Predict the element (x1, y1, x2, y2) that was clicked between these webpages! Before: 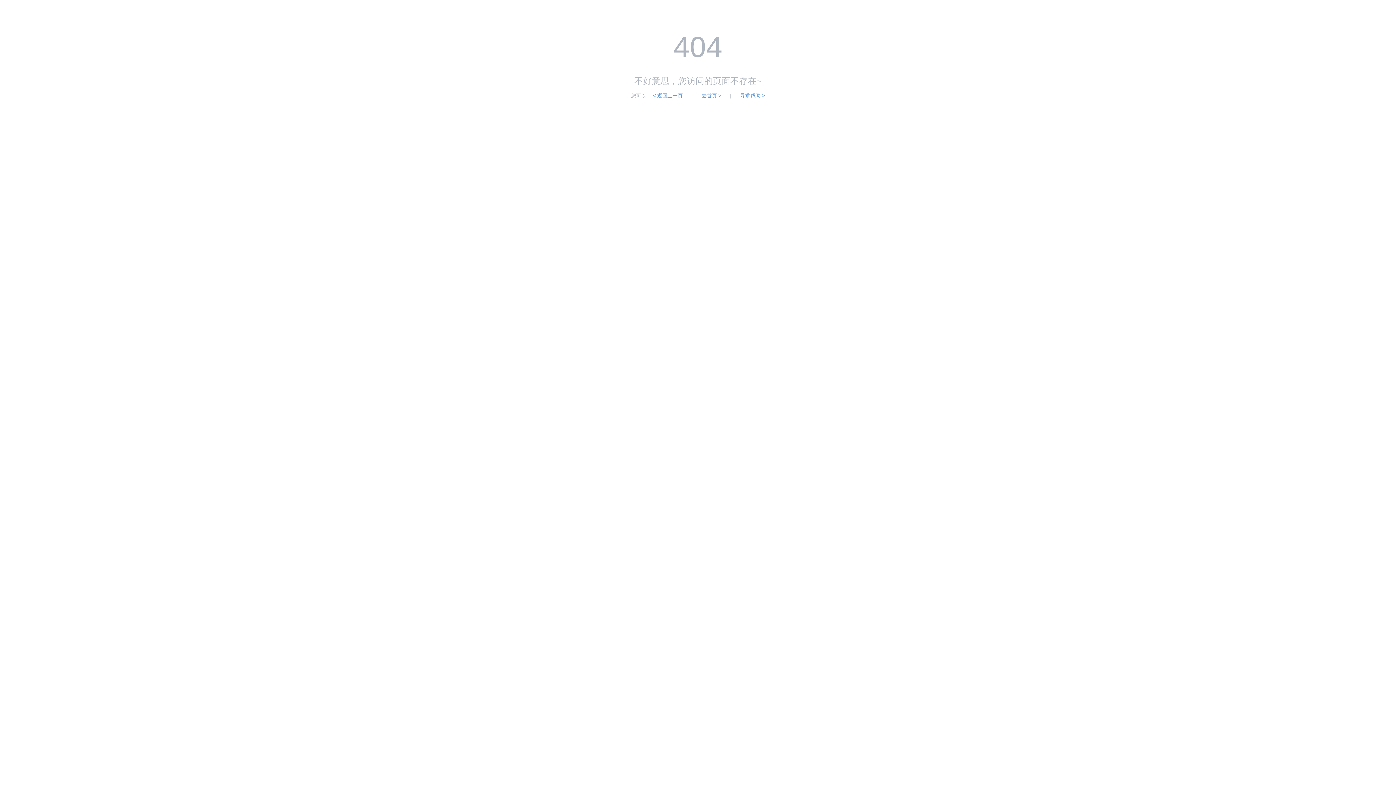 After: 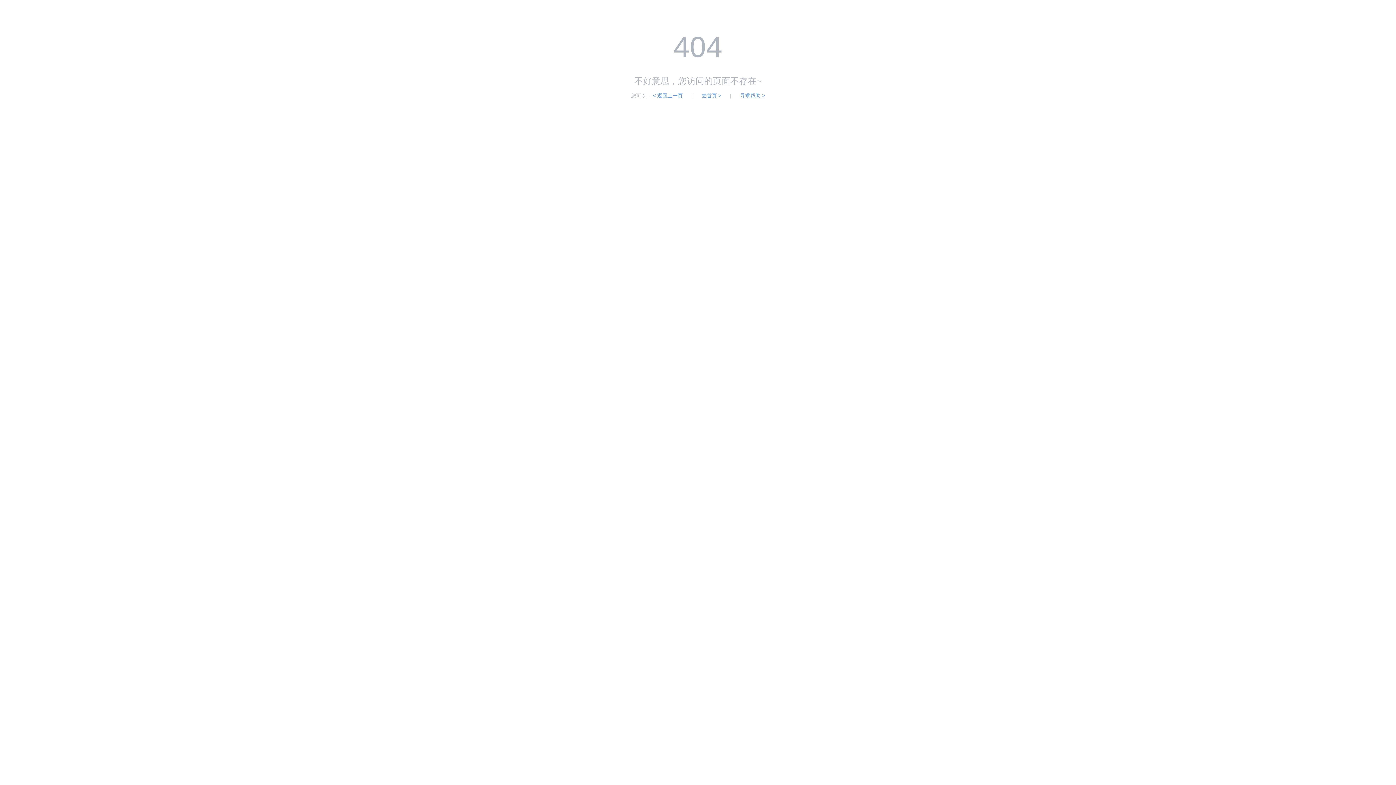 Action: bbox: (740, 92, 765, 98) label: 寻求帮助 >